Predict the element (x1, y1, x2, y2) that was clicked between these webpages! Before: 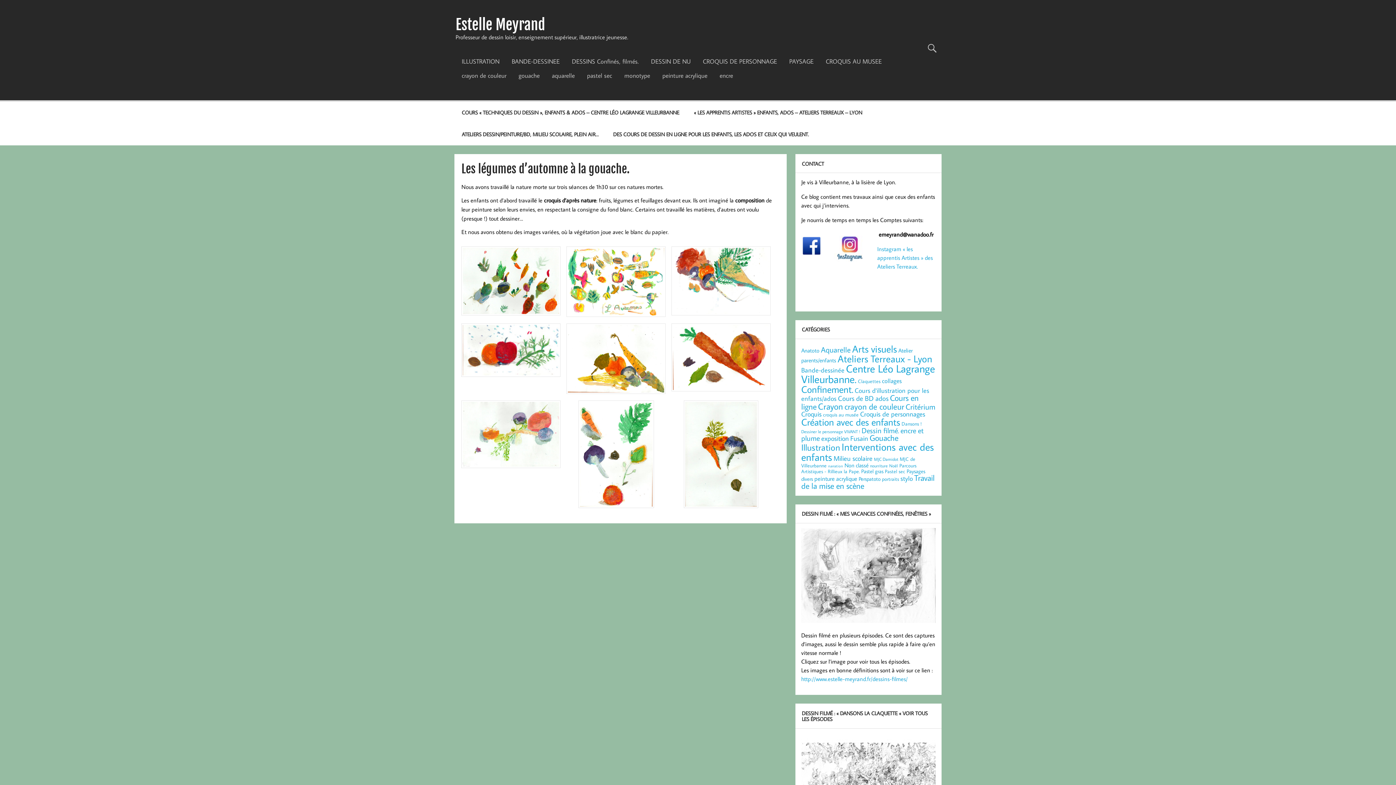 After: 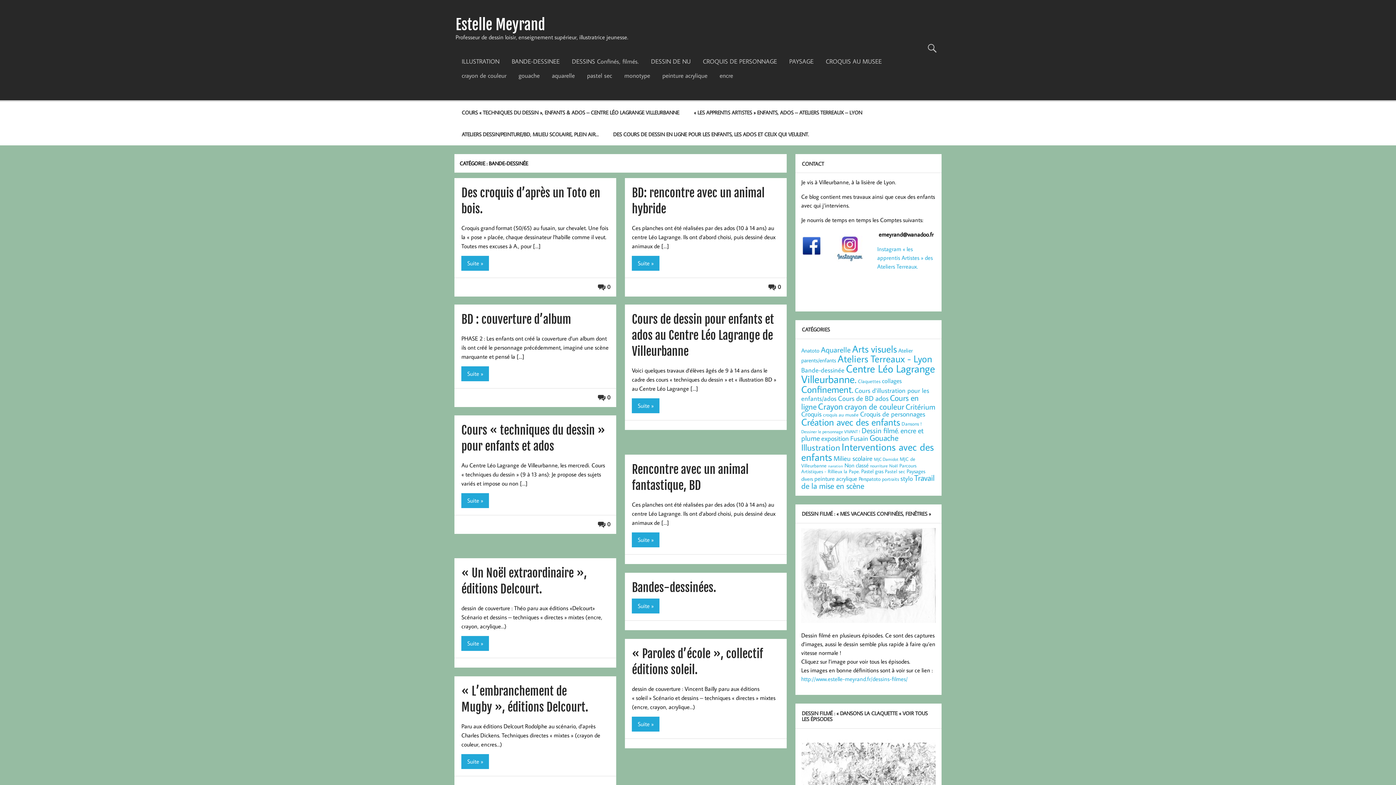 Action: bbox: (801, 366, 844, 374) label: Bande-dessinée (11 éléments)